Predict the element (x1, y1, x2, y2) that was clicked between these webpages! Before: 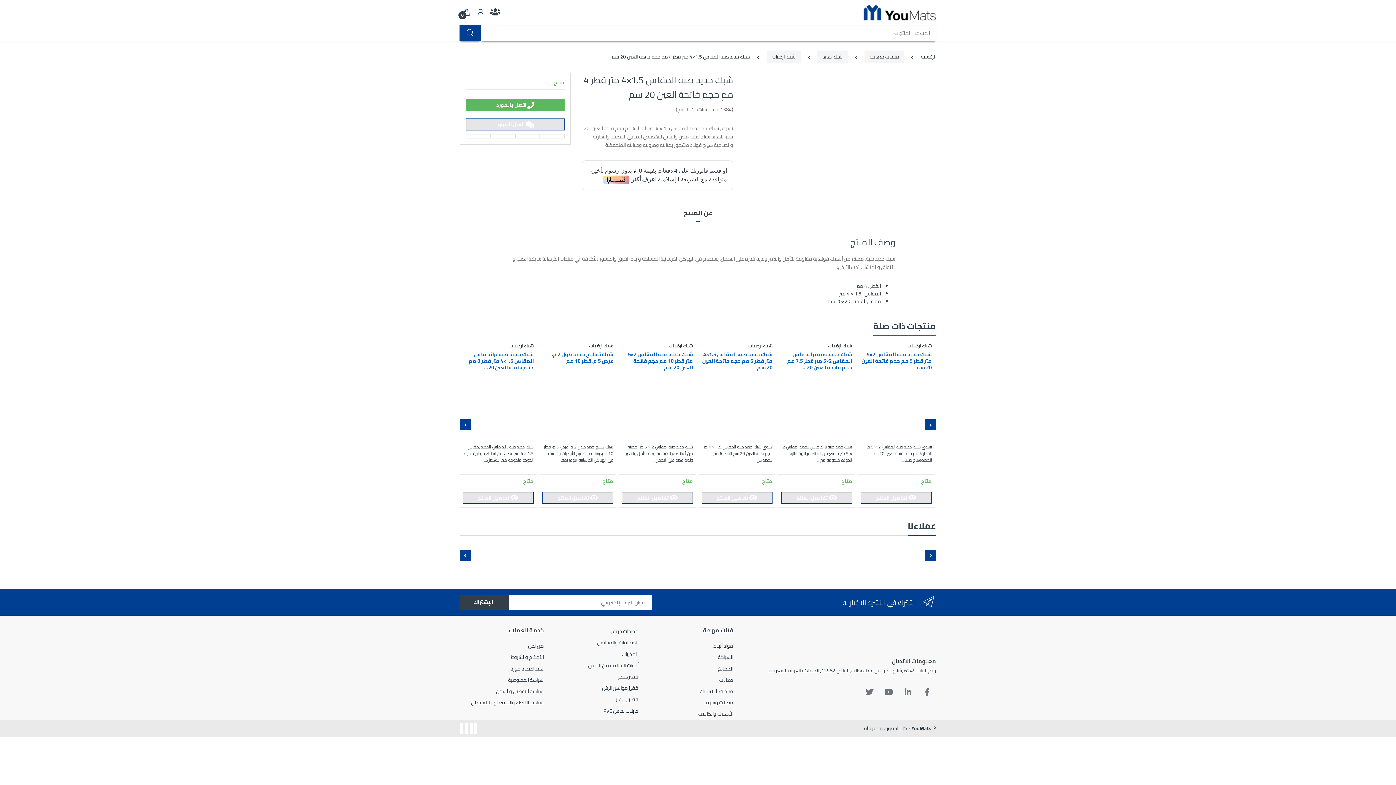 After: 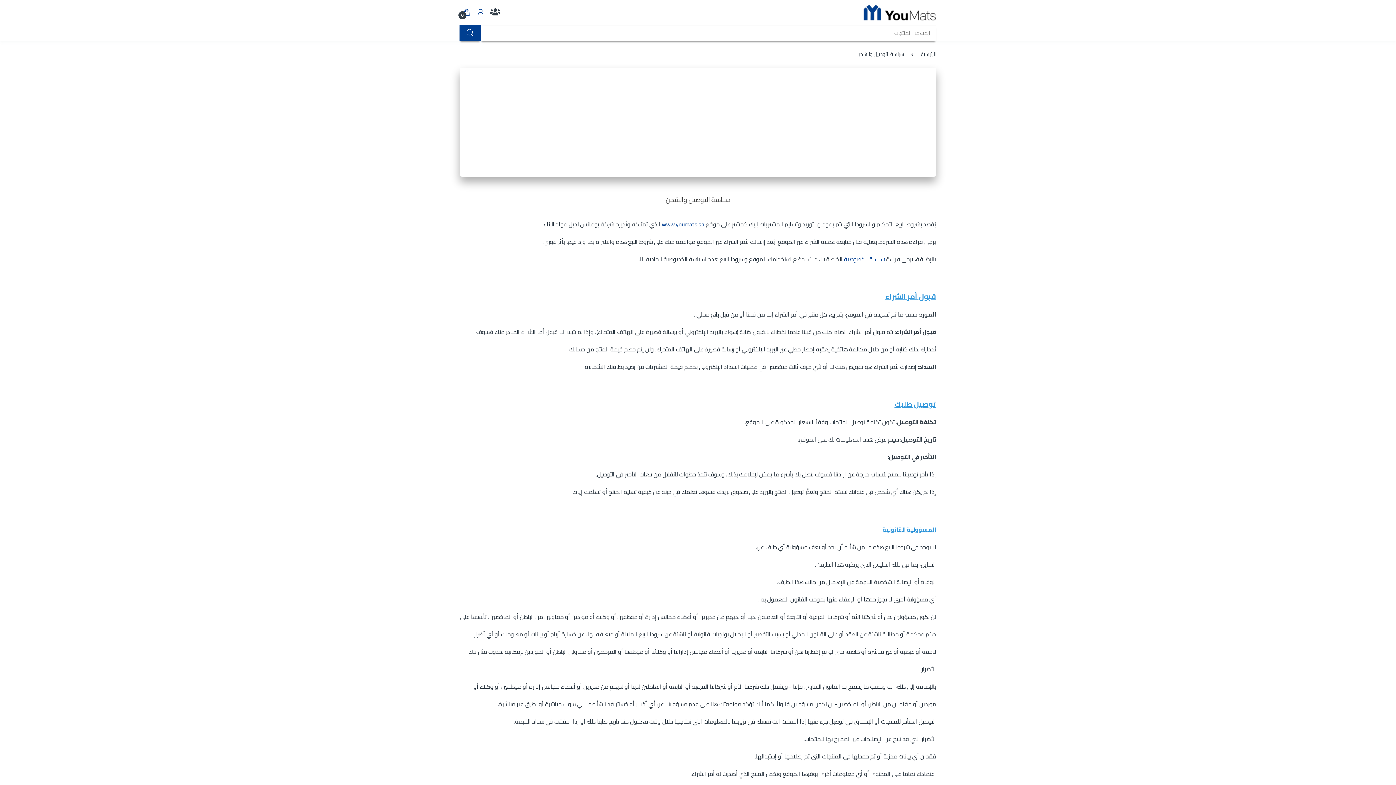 Action: label: سياسة التوصيل والشحن bbox: (460, 692, 543, 703)